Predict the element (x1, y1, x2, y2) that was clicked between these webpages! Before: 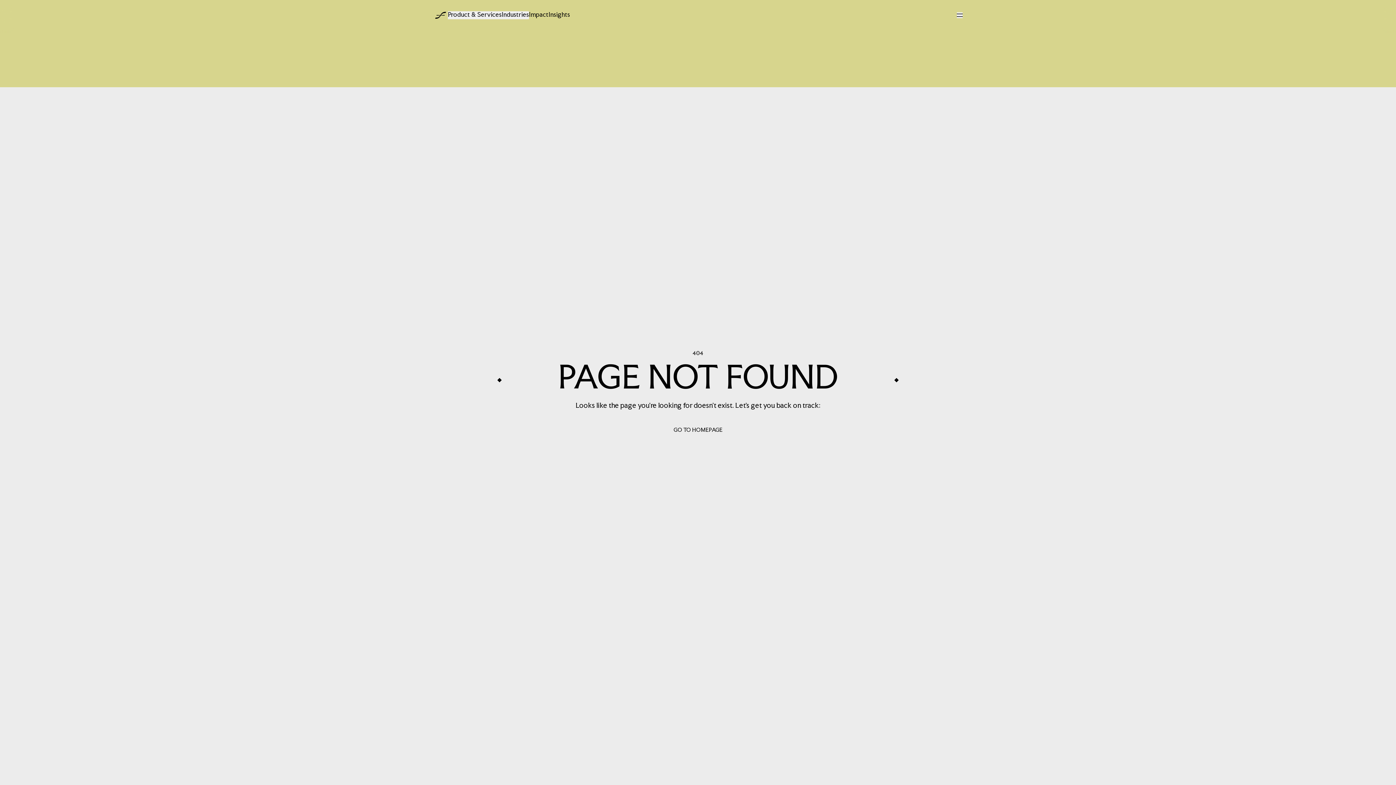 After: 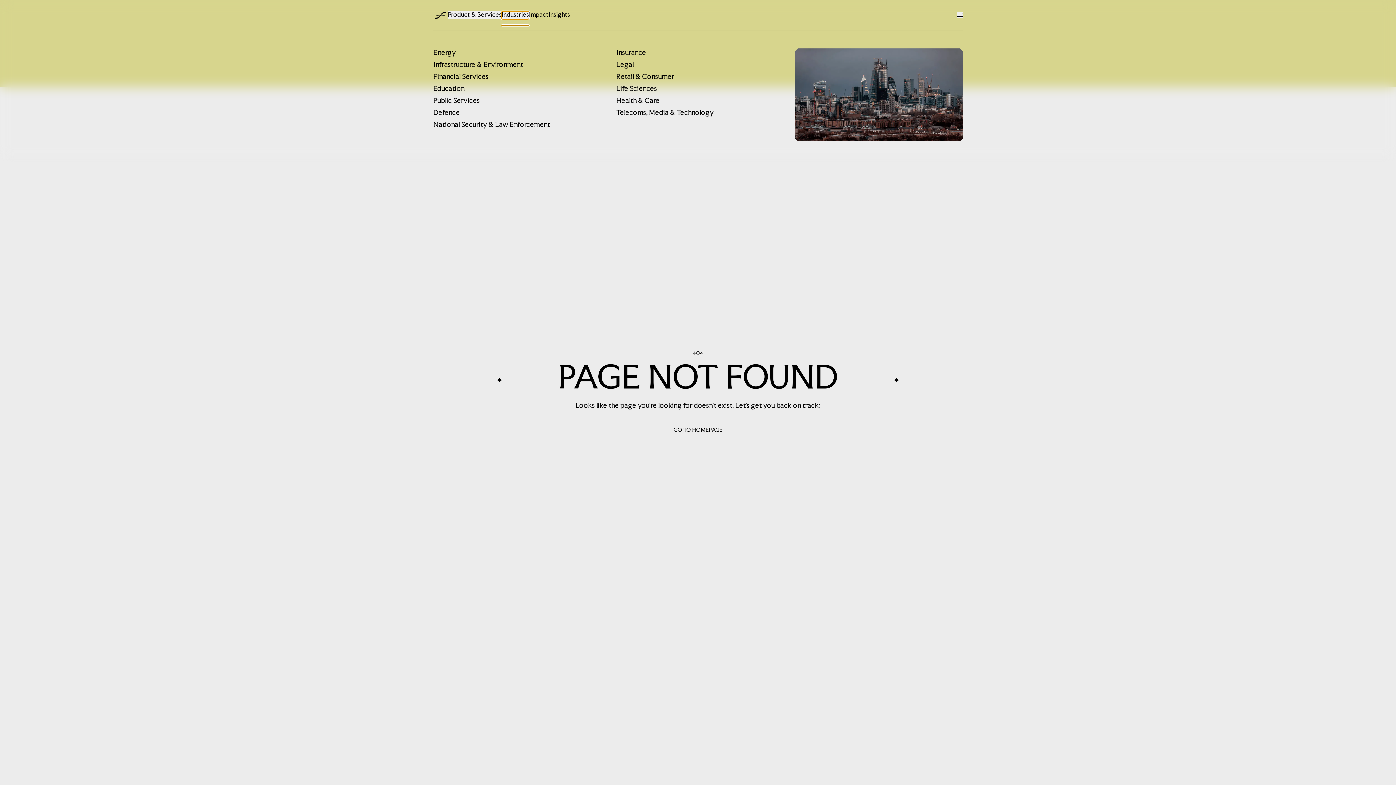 Action: label: Industries bbox: (501, 11, 529, 19)